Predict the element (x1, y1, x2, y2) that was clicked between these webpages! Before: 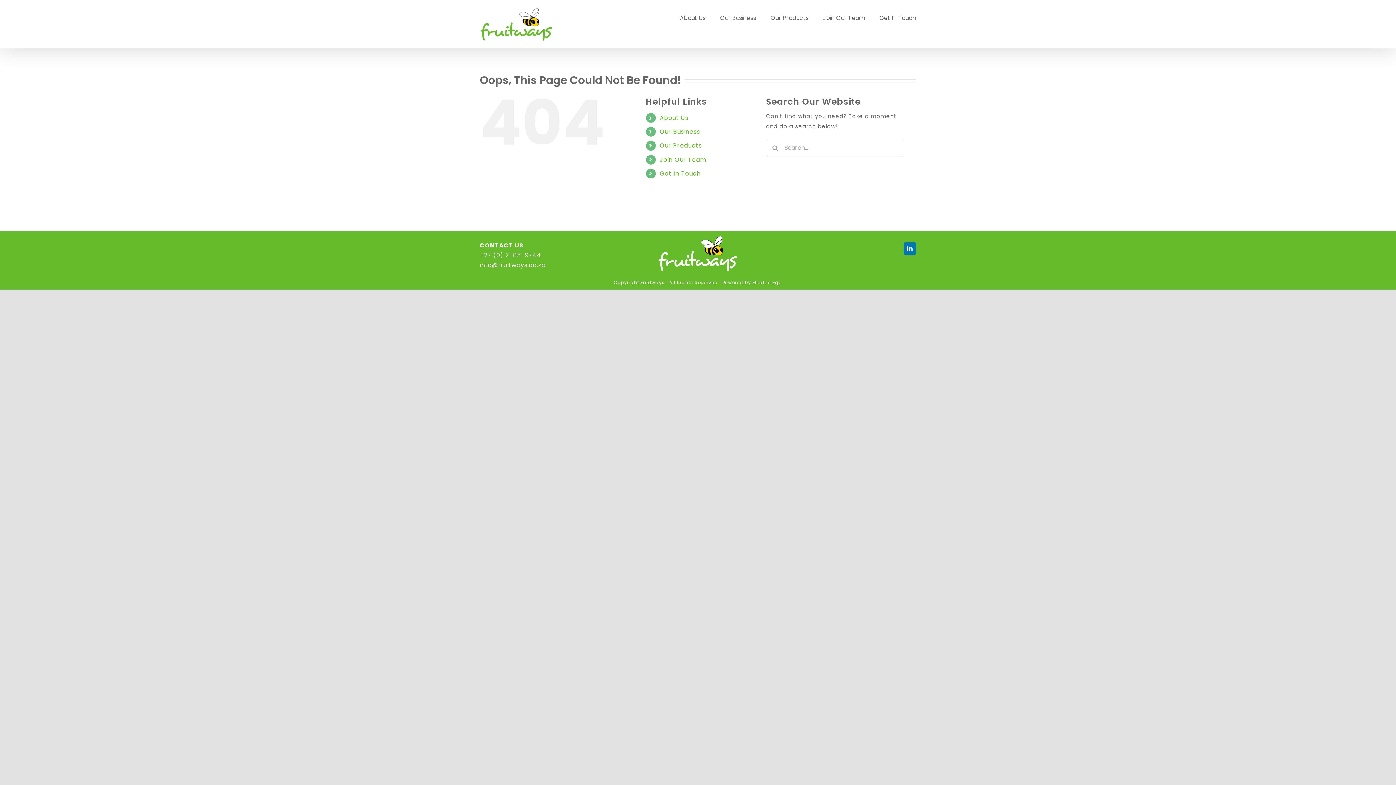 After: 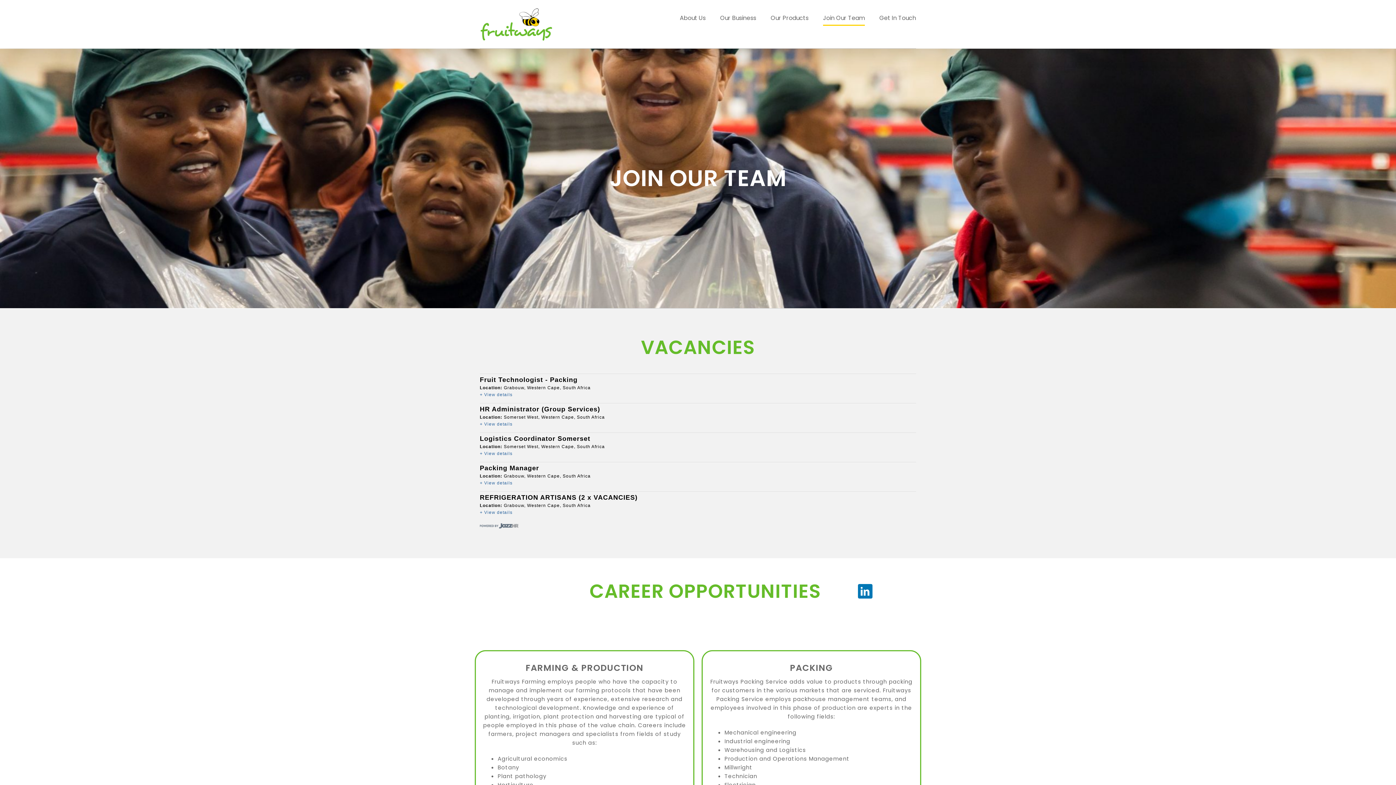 Action: label: Join Our Team bbox: (823, 0, 865, 36)